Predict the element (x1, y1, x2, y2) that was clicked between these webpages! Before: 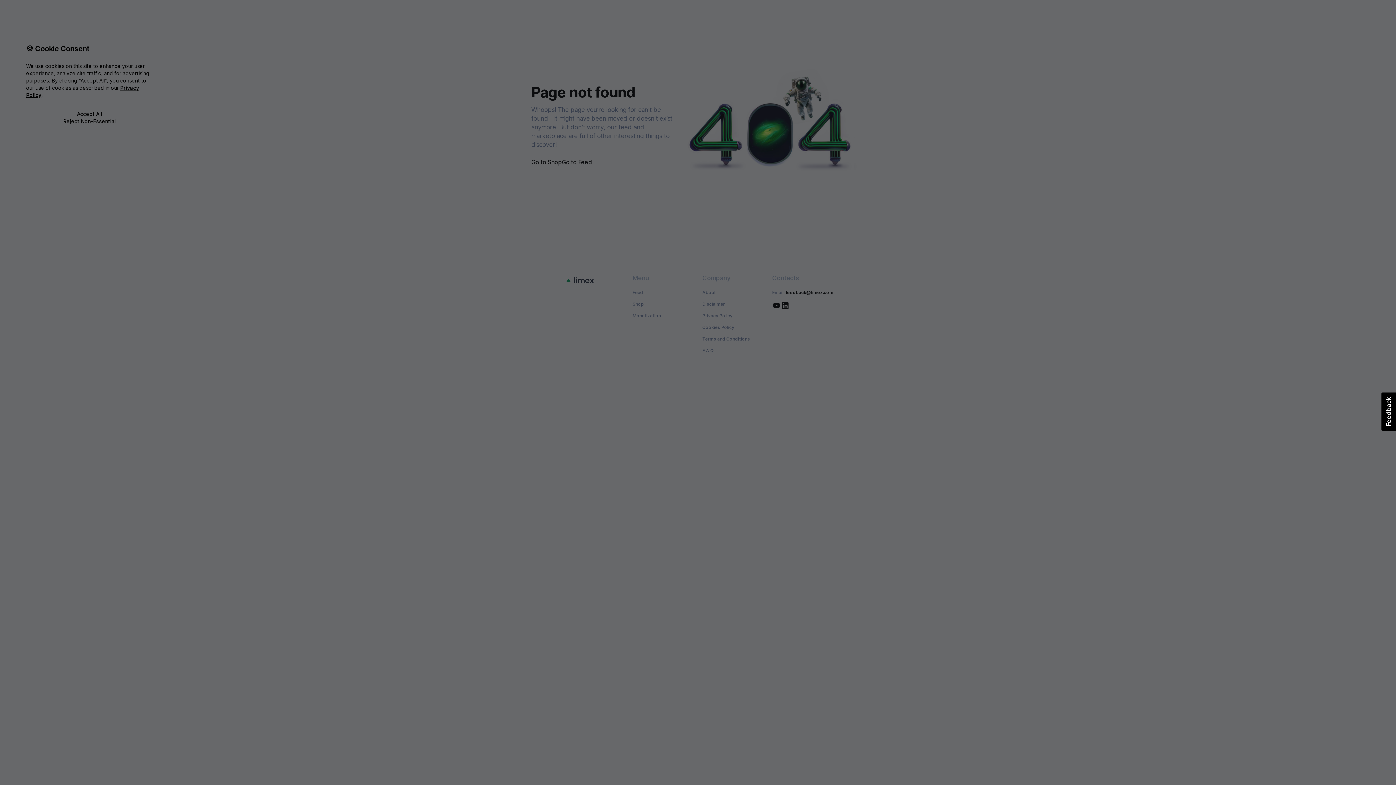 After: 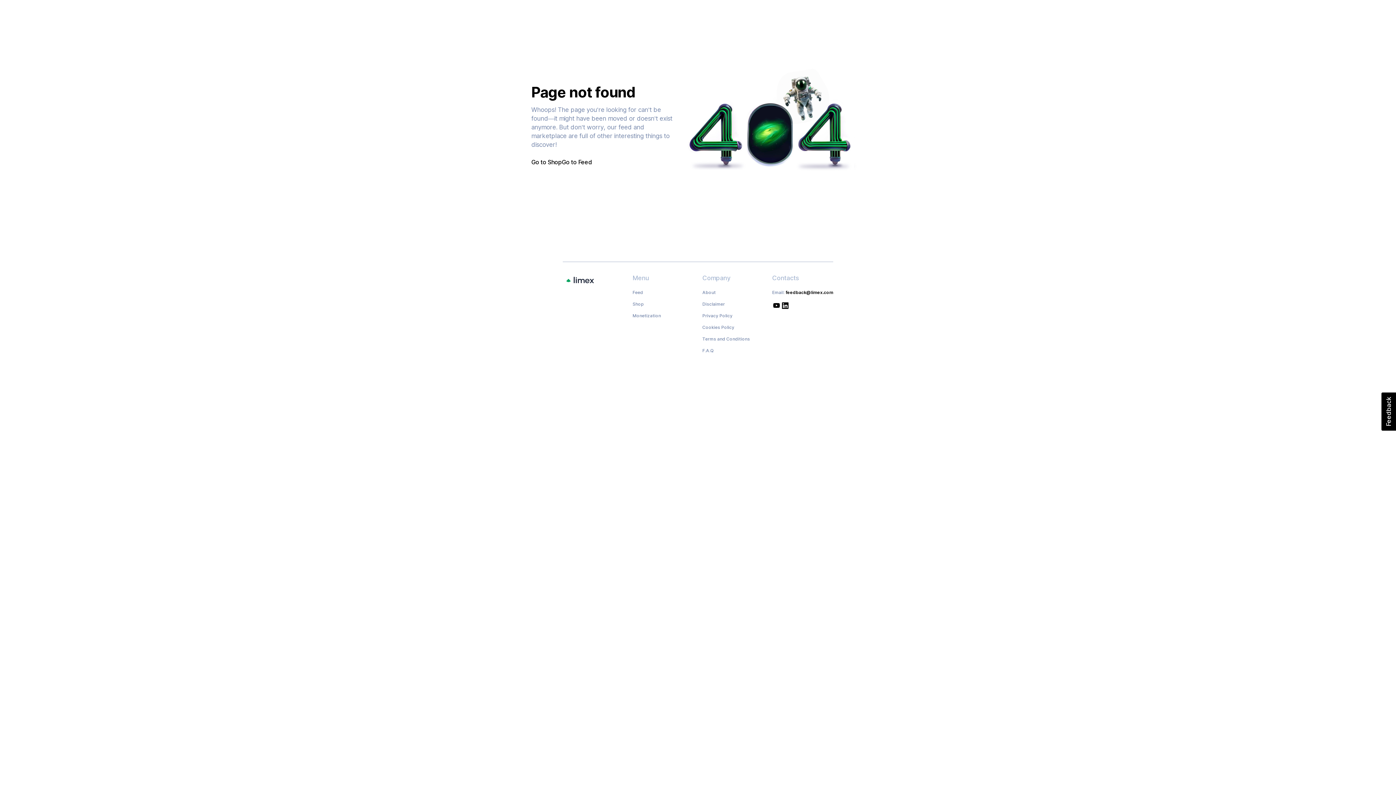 Action: bbox: (26, 110, 153, 117) label: Accept All